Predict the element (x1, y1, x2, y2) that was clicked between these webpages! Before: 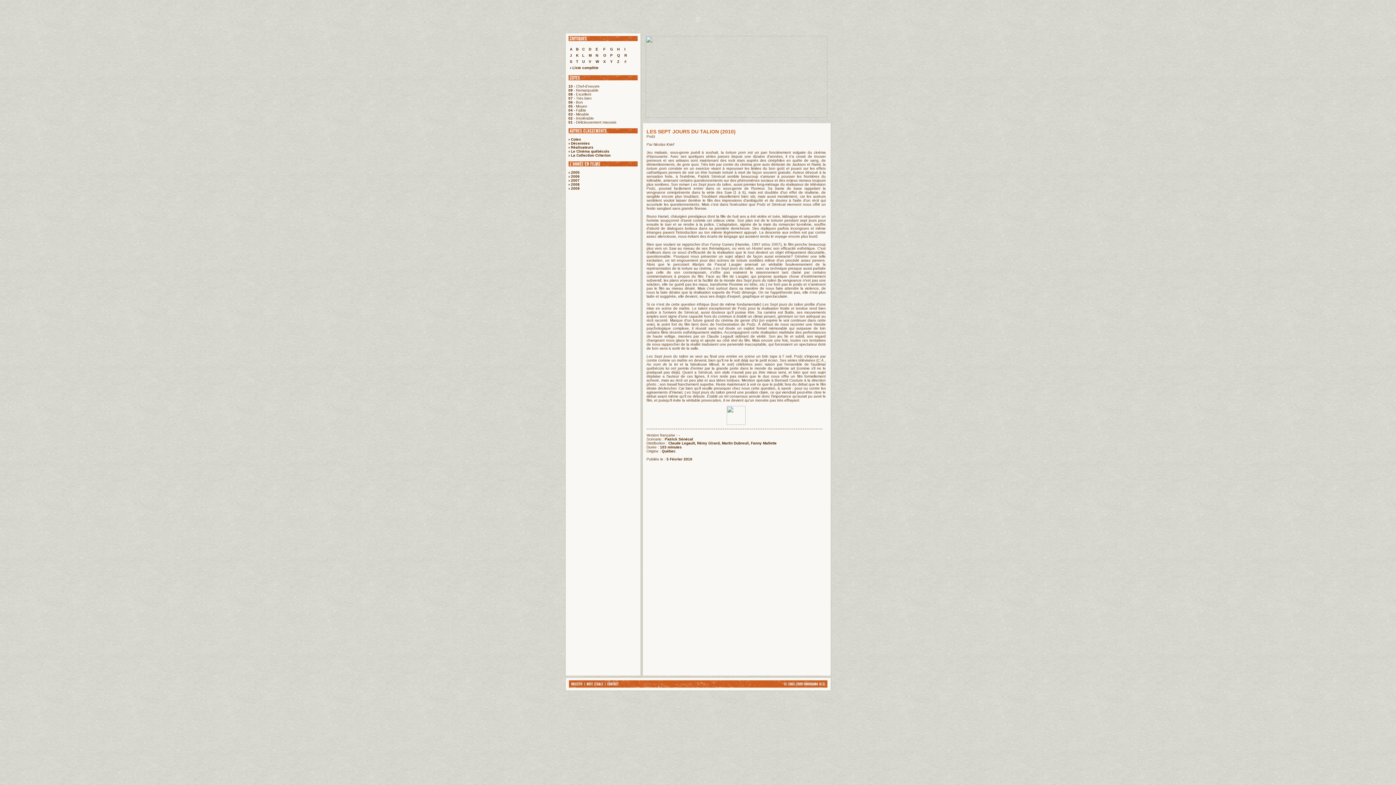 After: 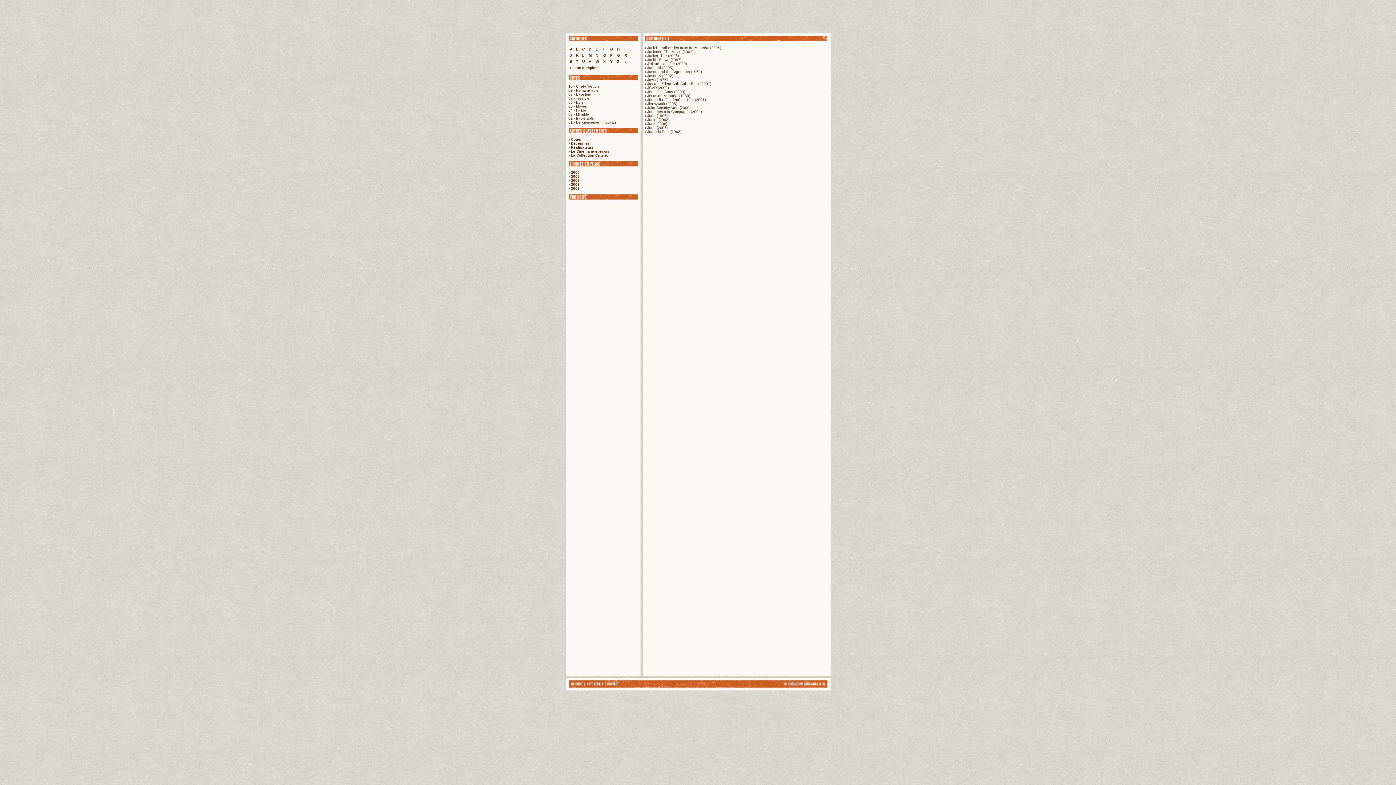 Action: label: J bbox: (570, 53, 572, 57)